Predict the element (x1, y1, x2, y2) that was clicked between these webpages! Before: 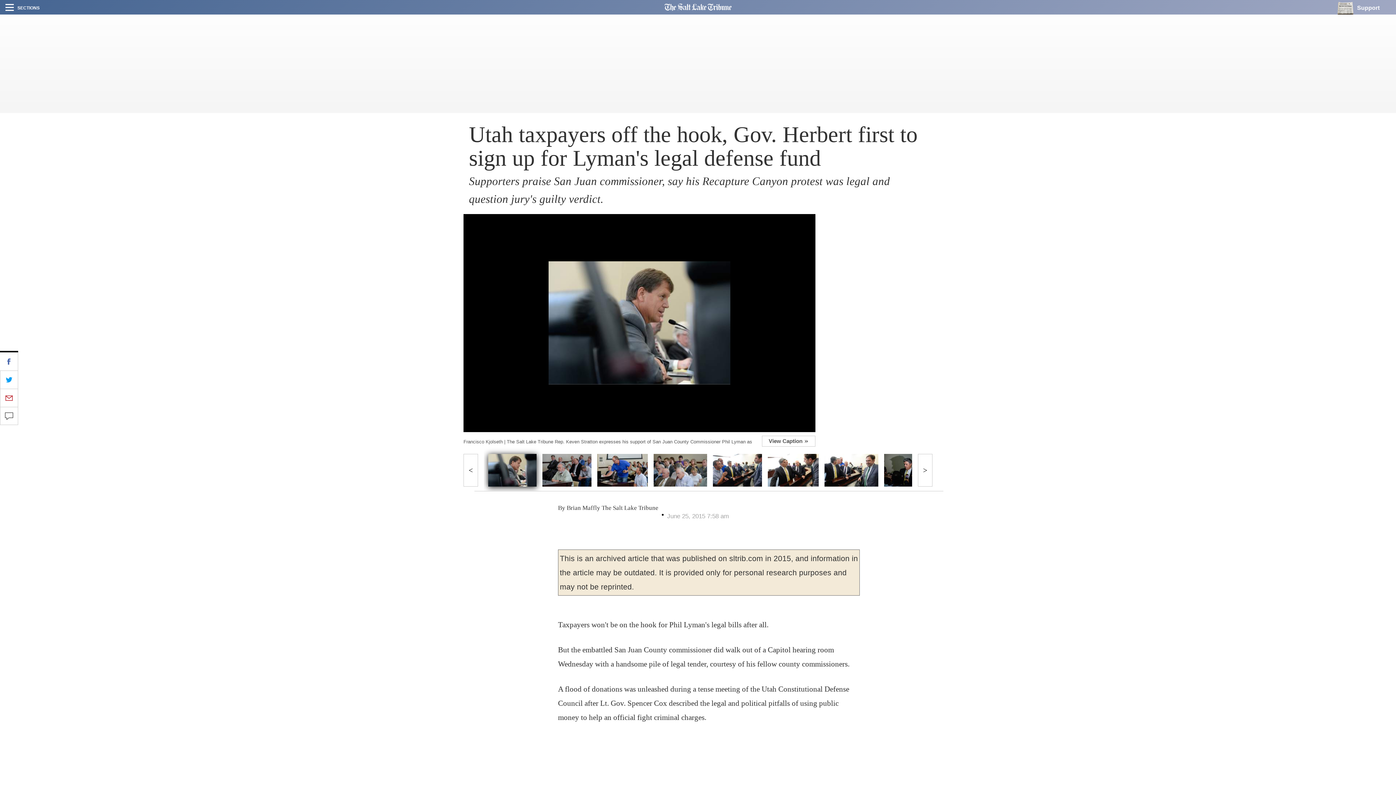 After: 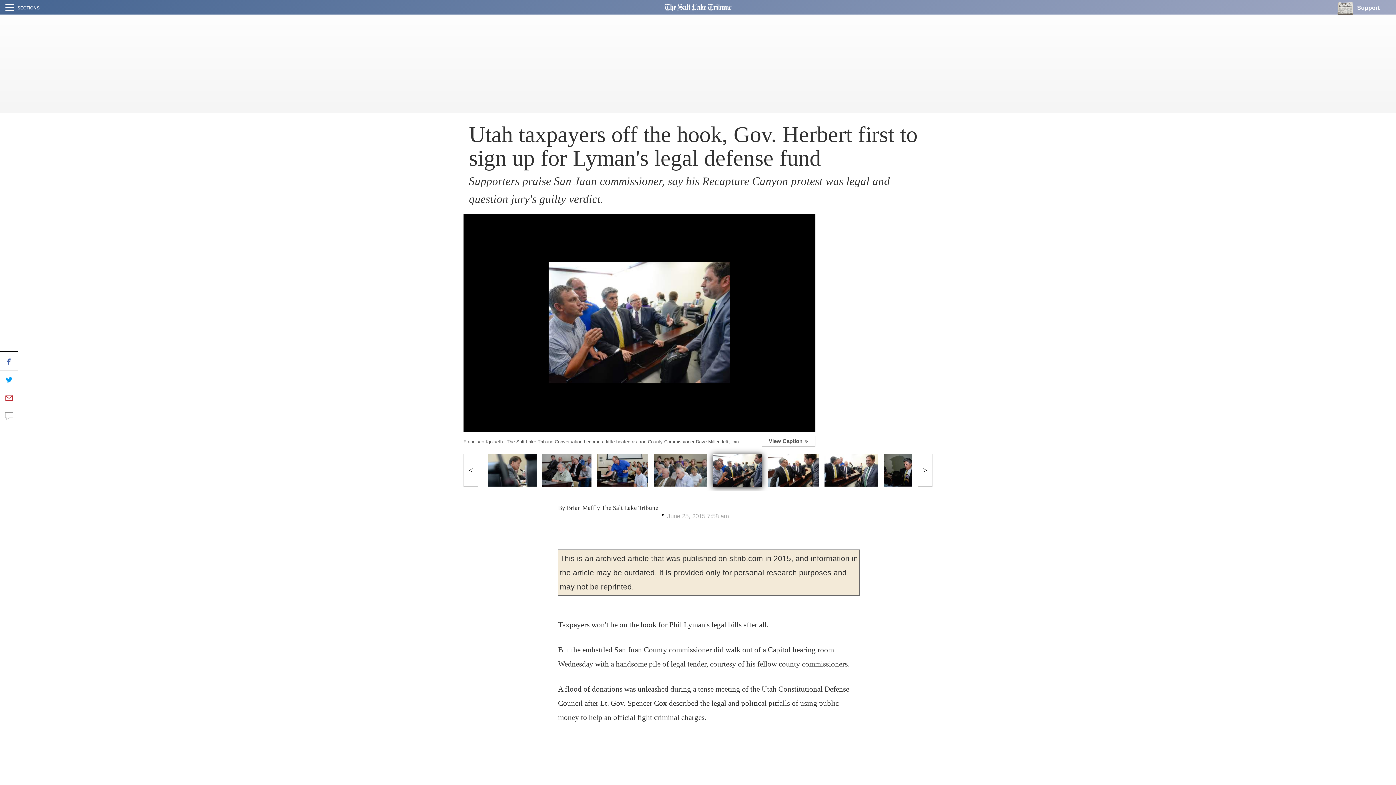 Action: bbox: (712, 454, 762, 486)